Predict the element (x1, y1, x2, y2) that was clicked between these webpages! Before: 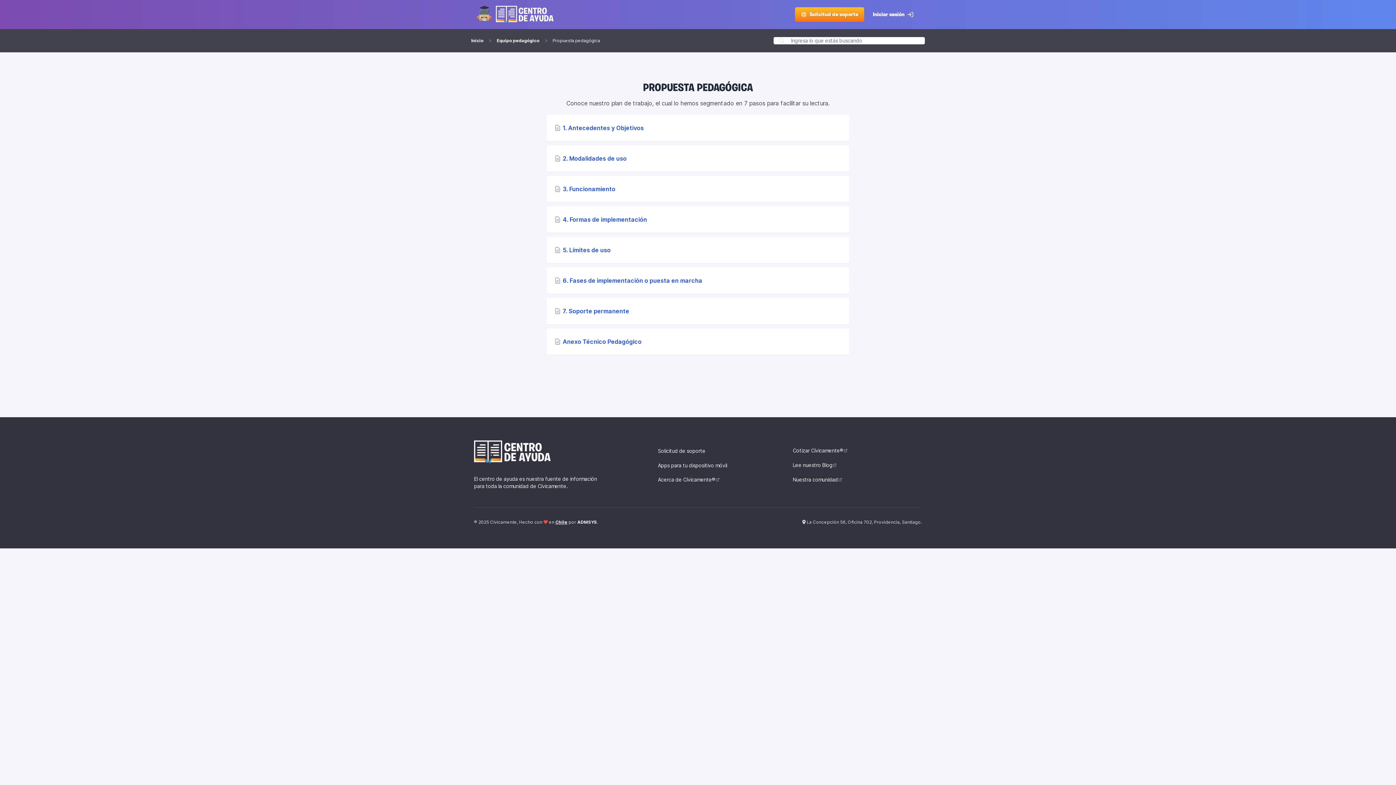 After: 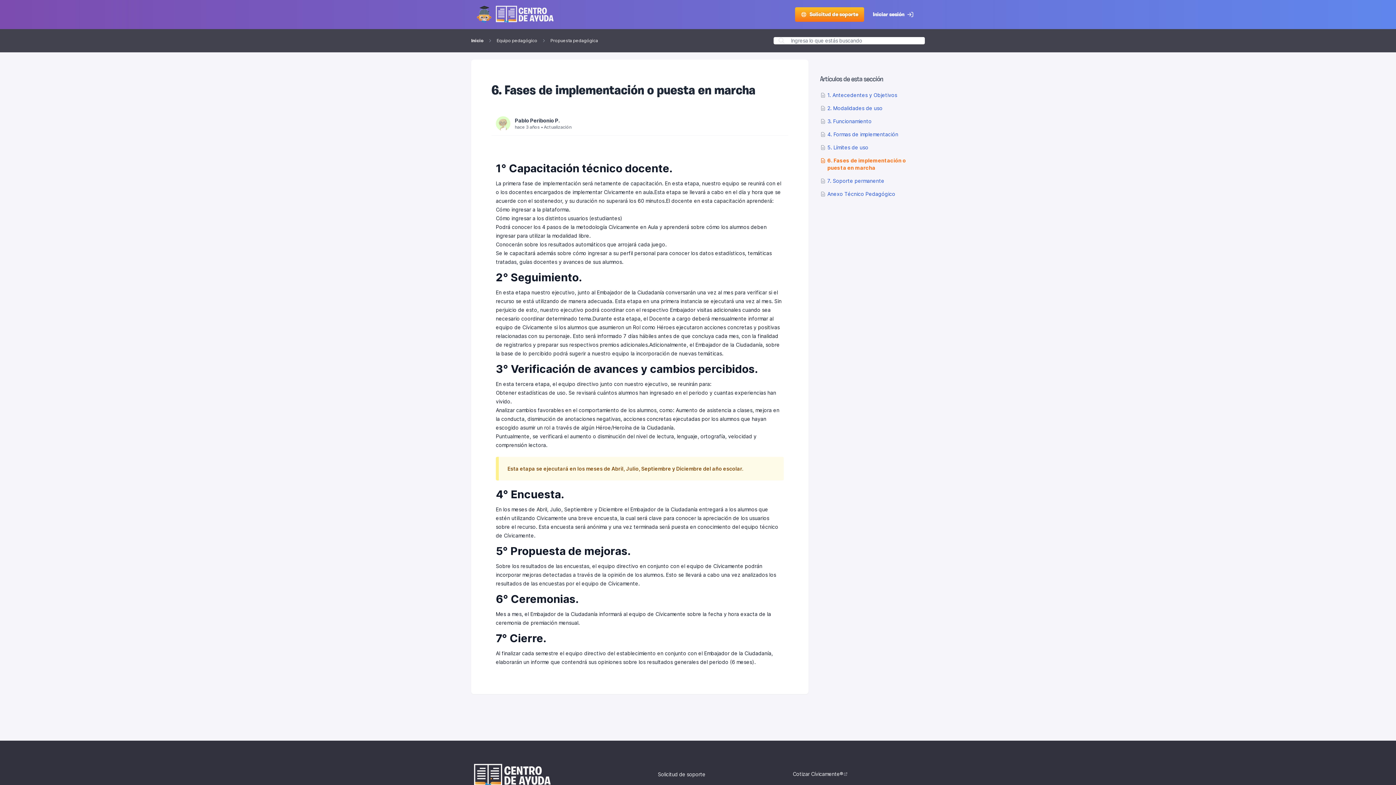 Action: label: 6. Fases de implementación o puesta en marcha bbox: (554, 276, 842, 285)